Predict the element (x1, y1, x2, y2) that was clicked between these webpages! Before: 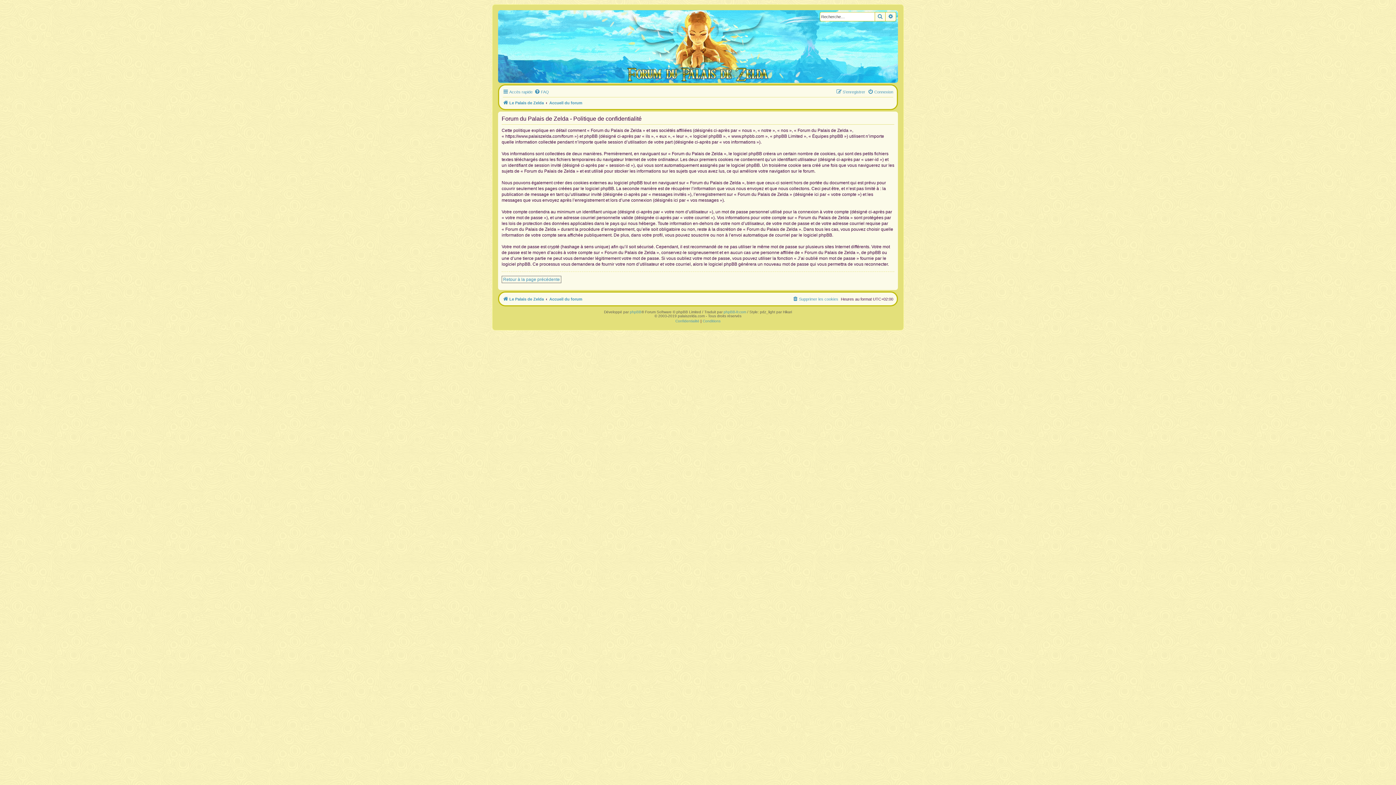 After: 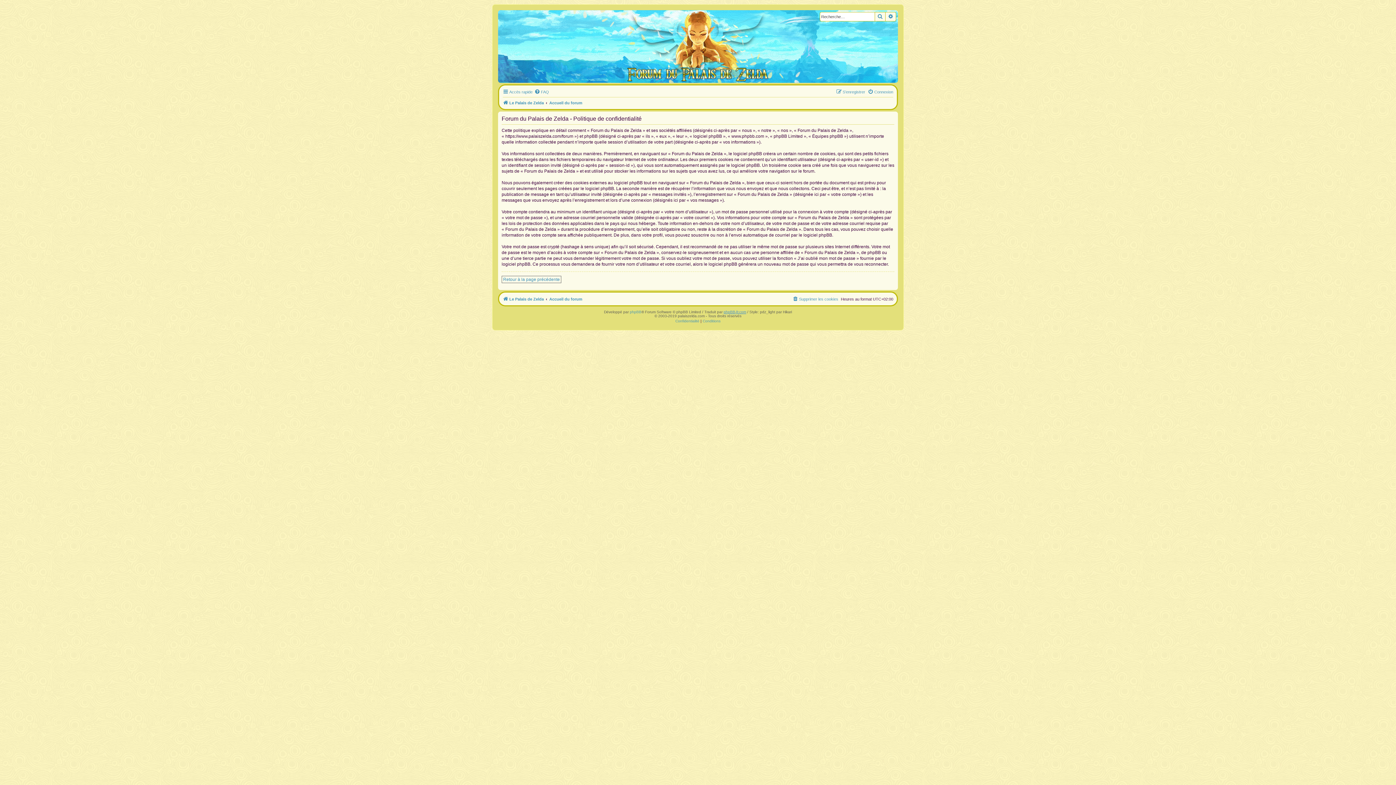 Action: bbox: (723, 310, 746, 314) label: phpBB-fr.com